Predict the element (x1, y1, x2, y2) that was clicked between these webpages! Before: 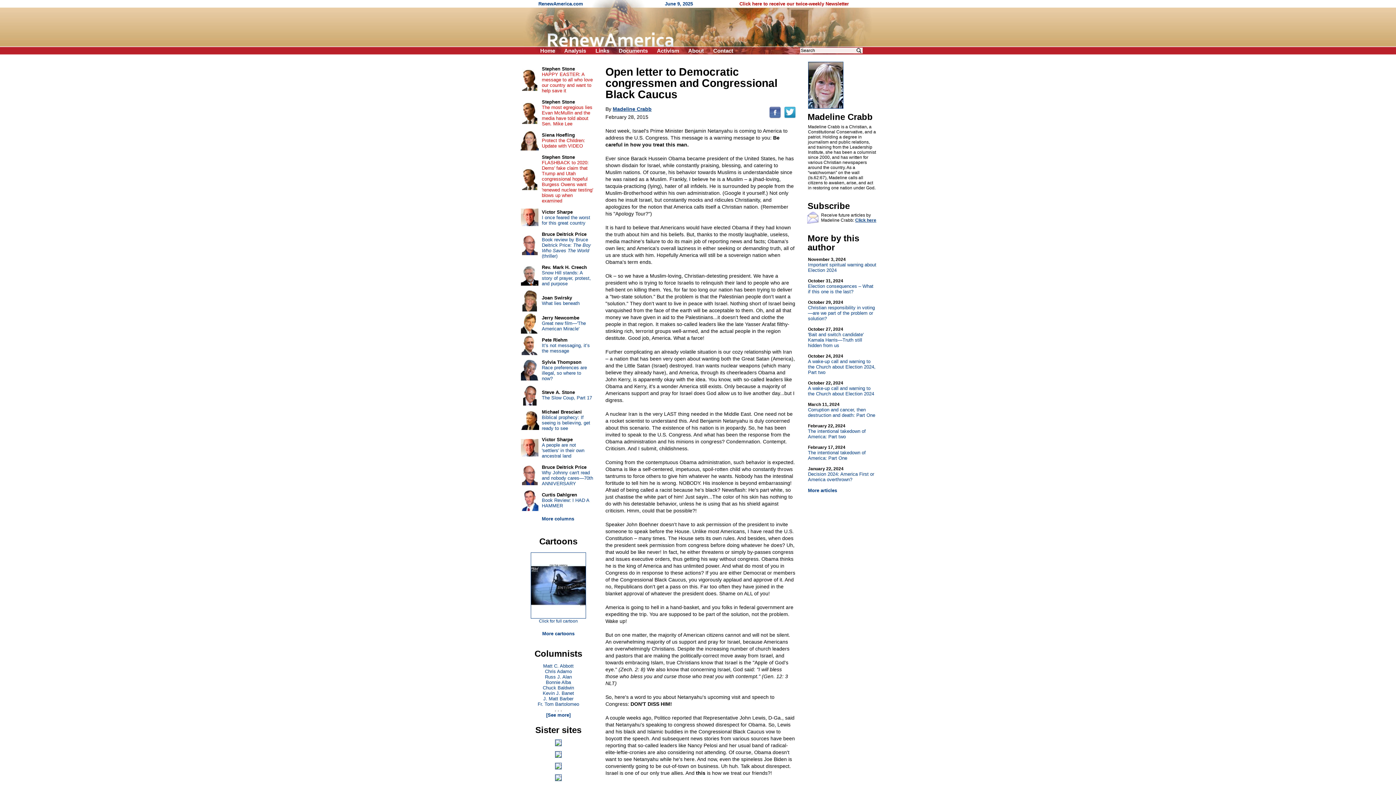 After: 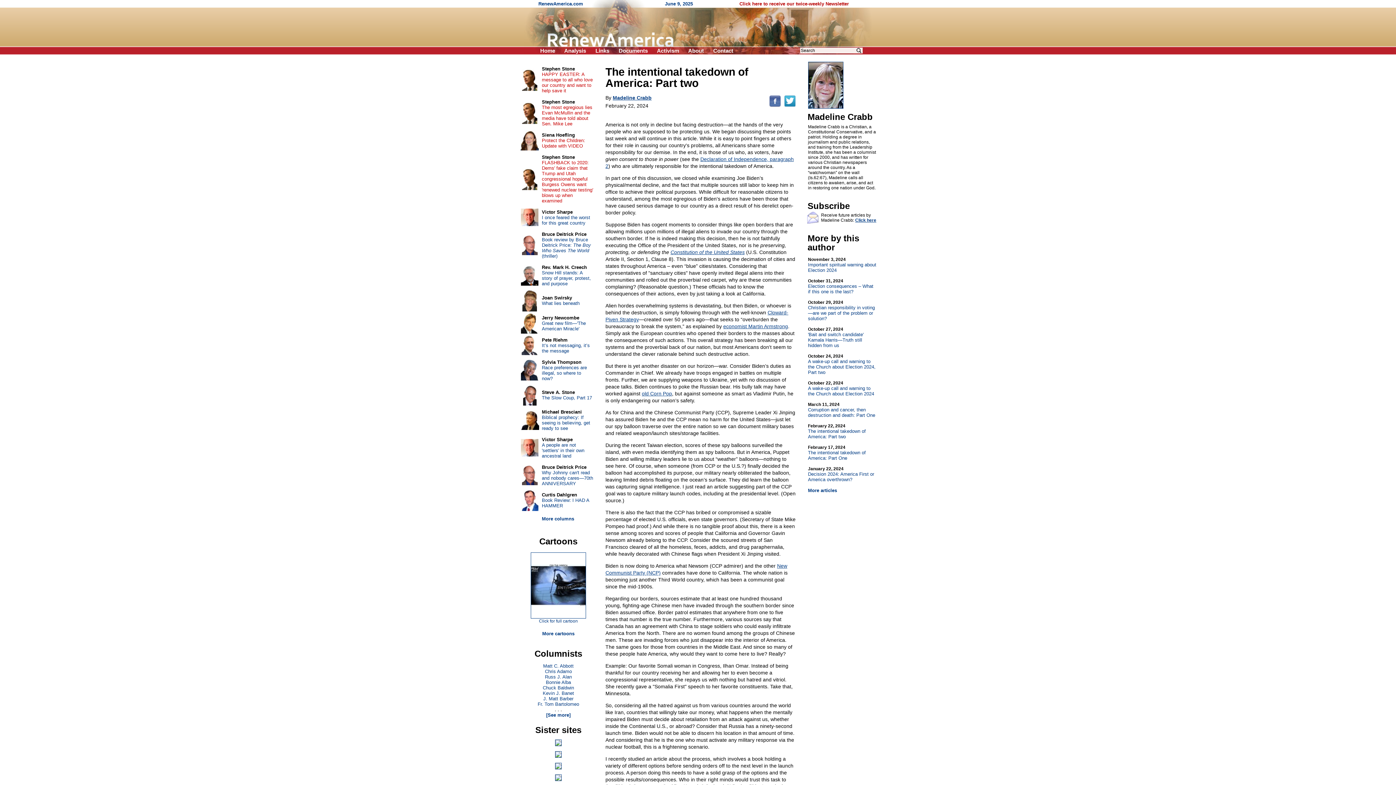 Action: bbox: (808, 423, 866, 439) label: February 22, 2024
The intentional takedown of America: Part two